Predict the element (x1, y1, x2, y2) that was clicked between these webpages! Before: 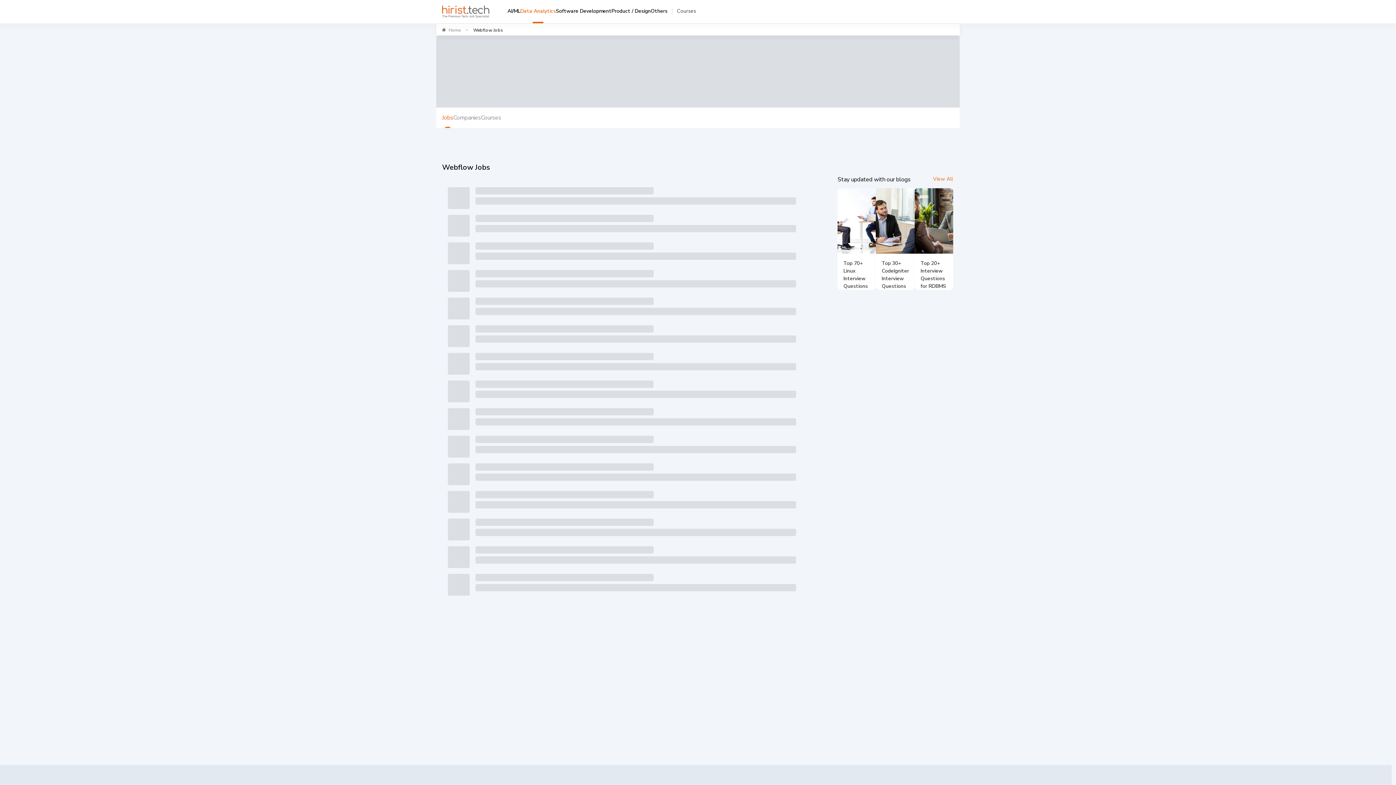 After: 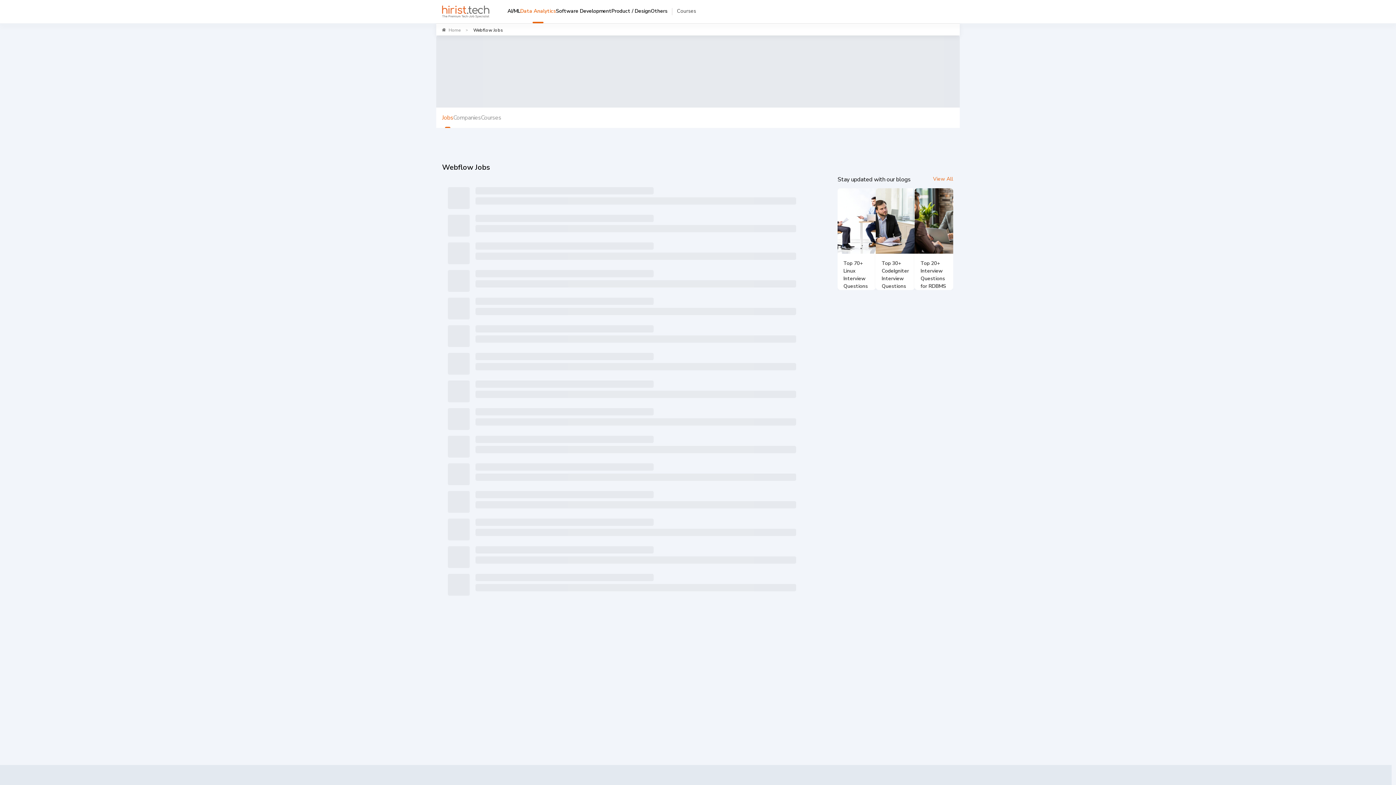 Action: label: Companies bbox: (453, 107, 481, 128)